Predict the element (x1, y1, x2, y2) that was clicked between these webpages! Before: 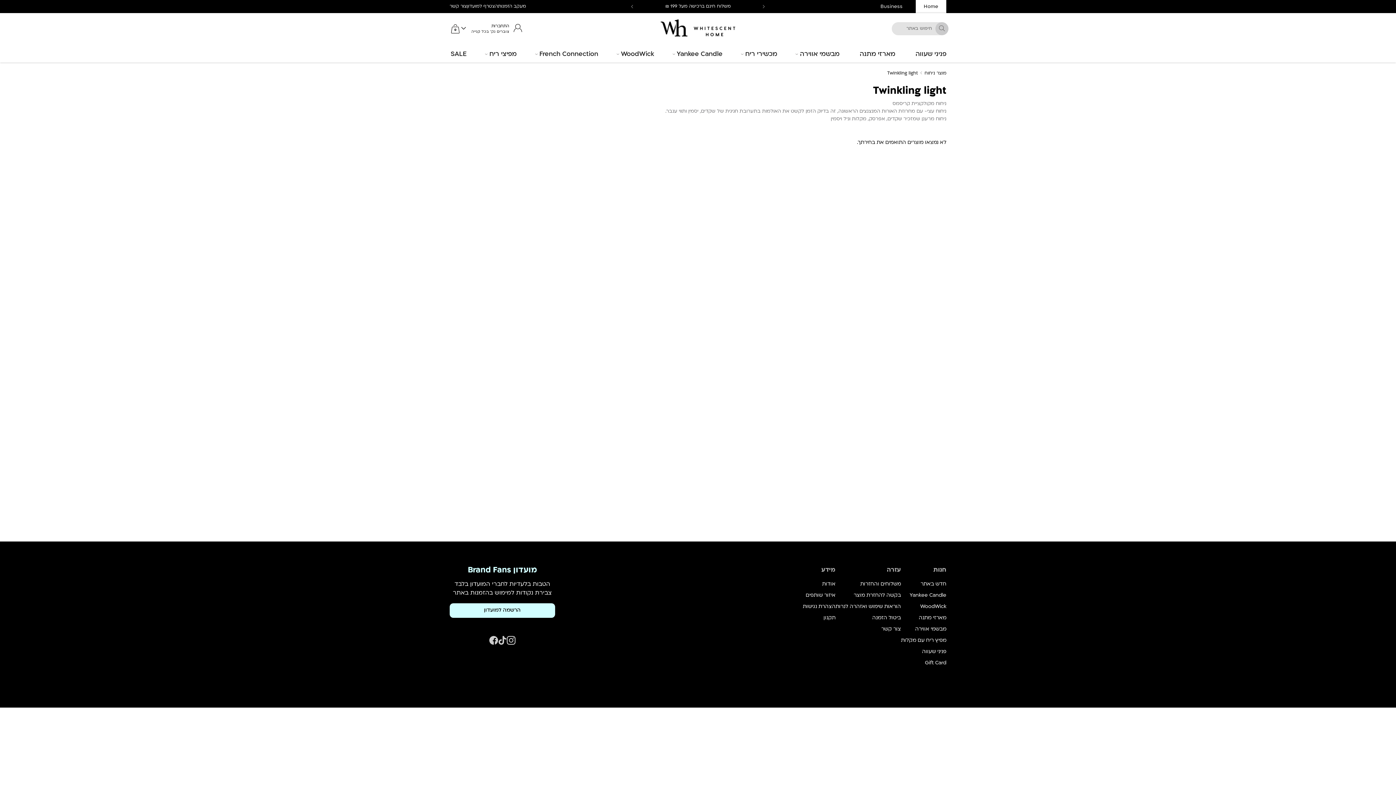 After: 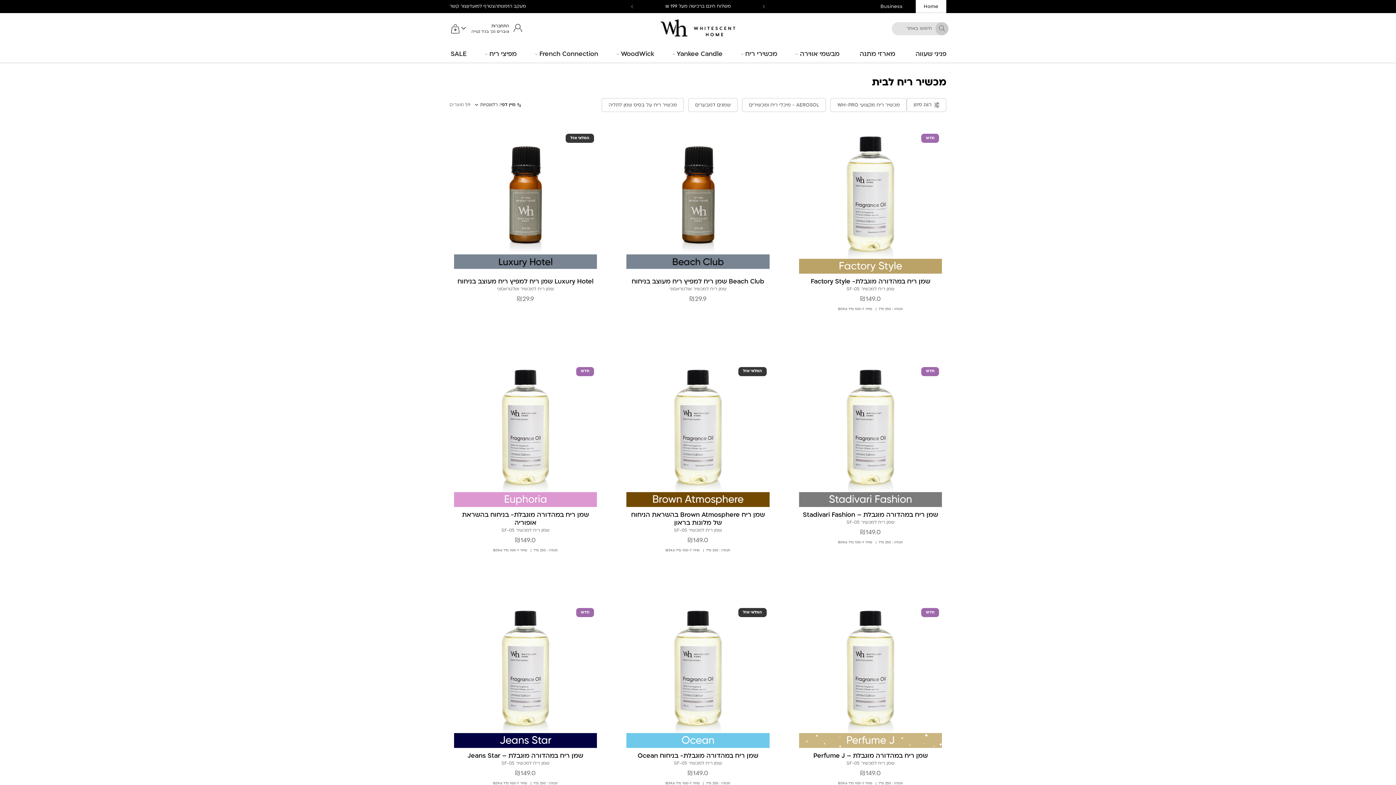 Action: bbox: (742, 51, 777, 57) label: מכשירי ריח